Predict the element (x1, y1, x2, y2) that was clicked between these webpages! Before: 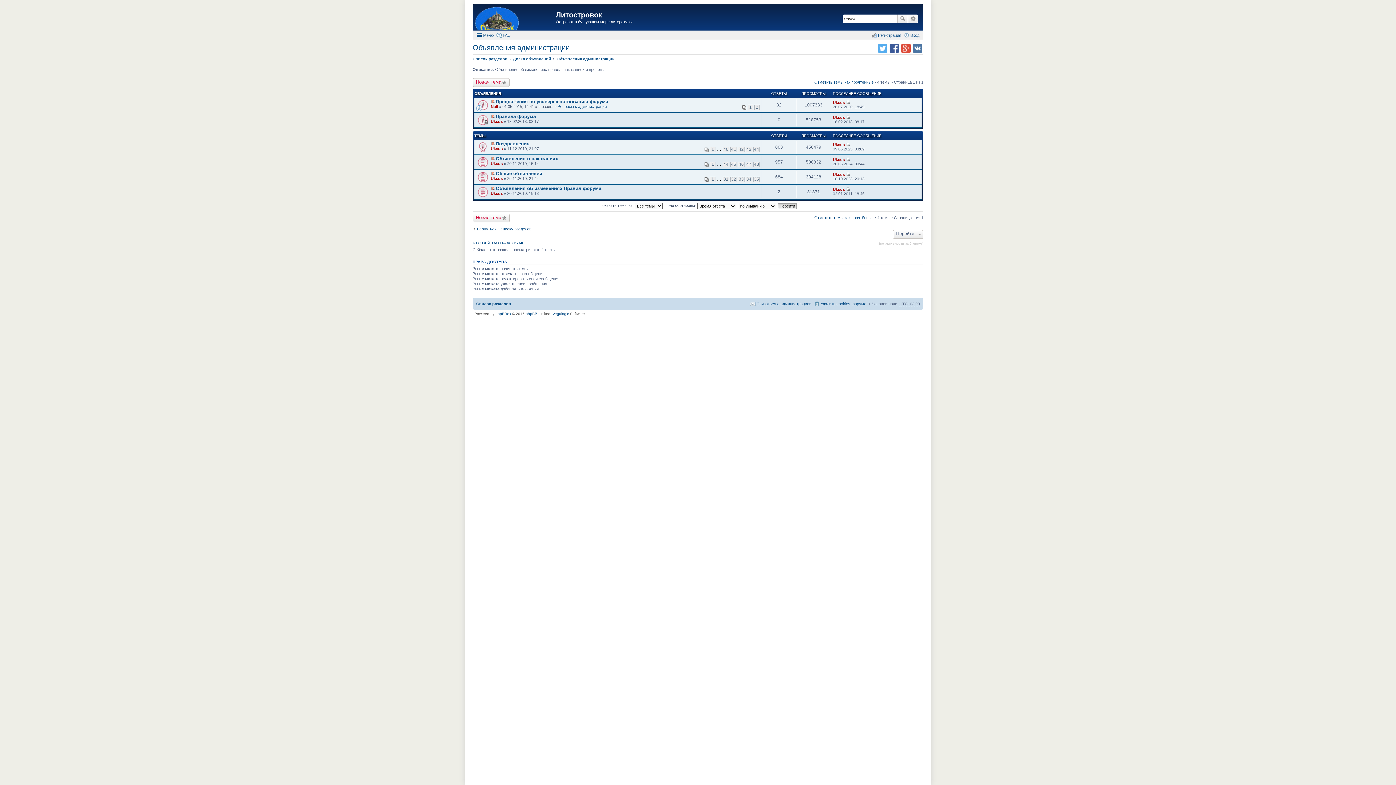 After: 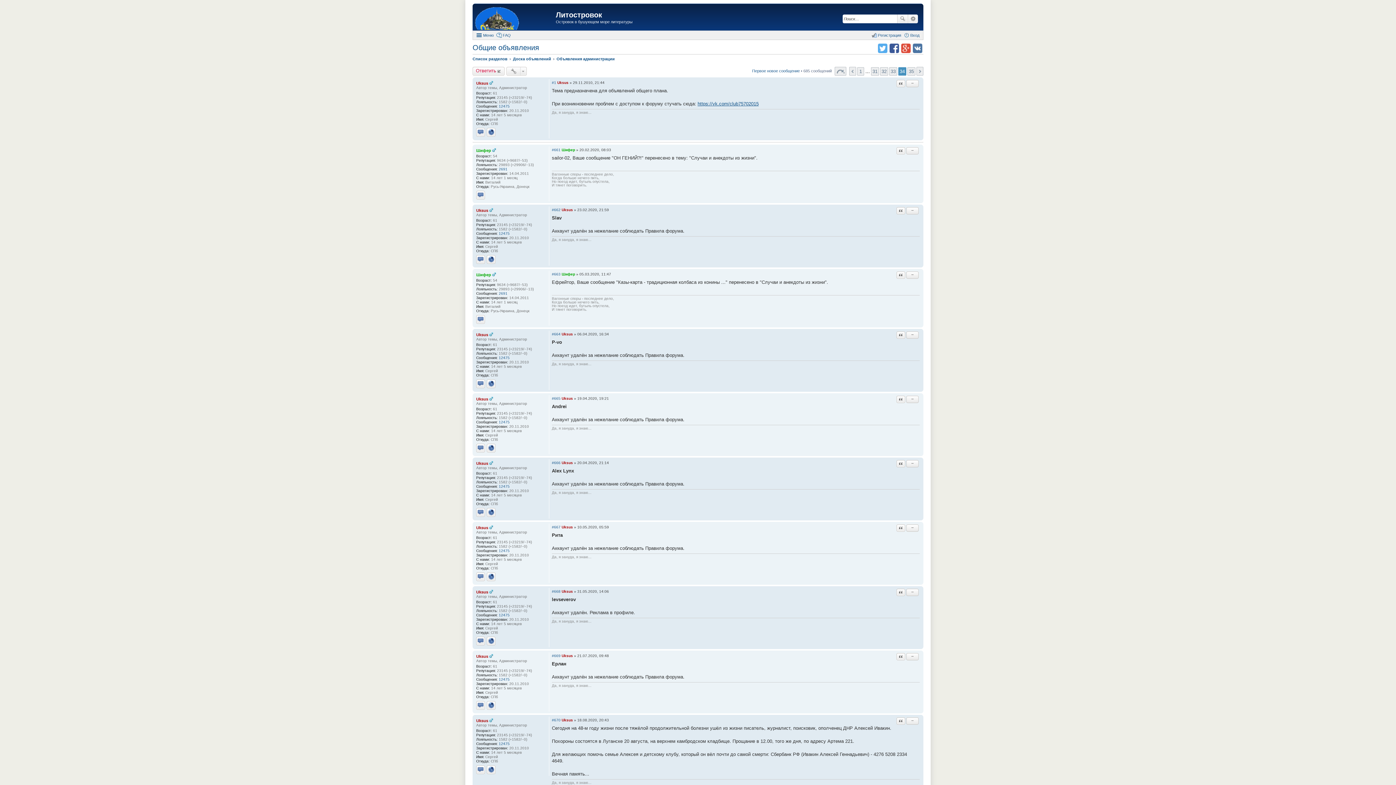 Action: bbox: (745, 176, 752, 182) label: 34